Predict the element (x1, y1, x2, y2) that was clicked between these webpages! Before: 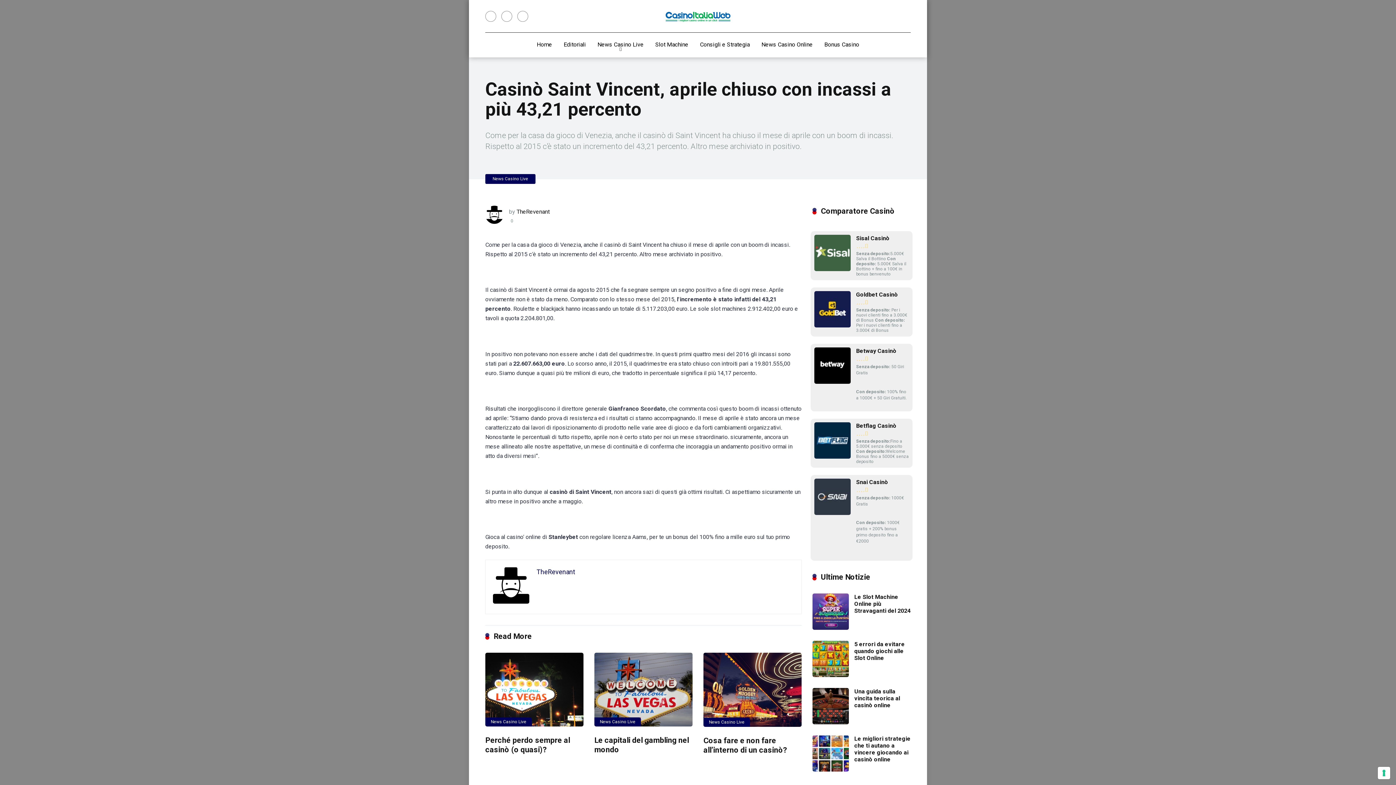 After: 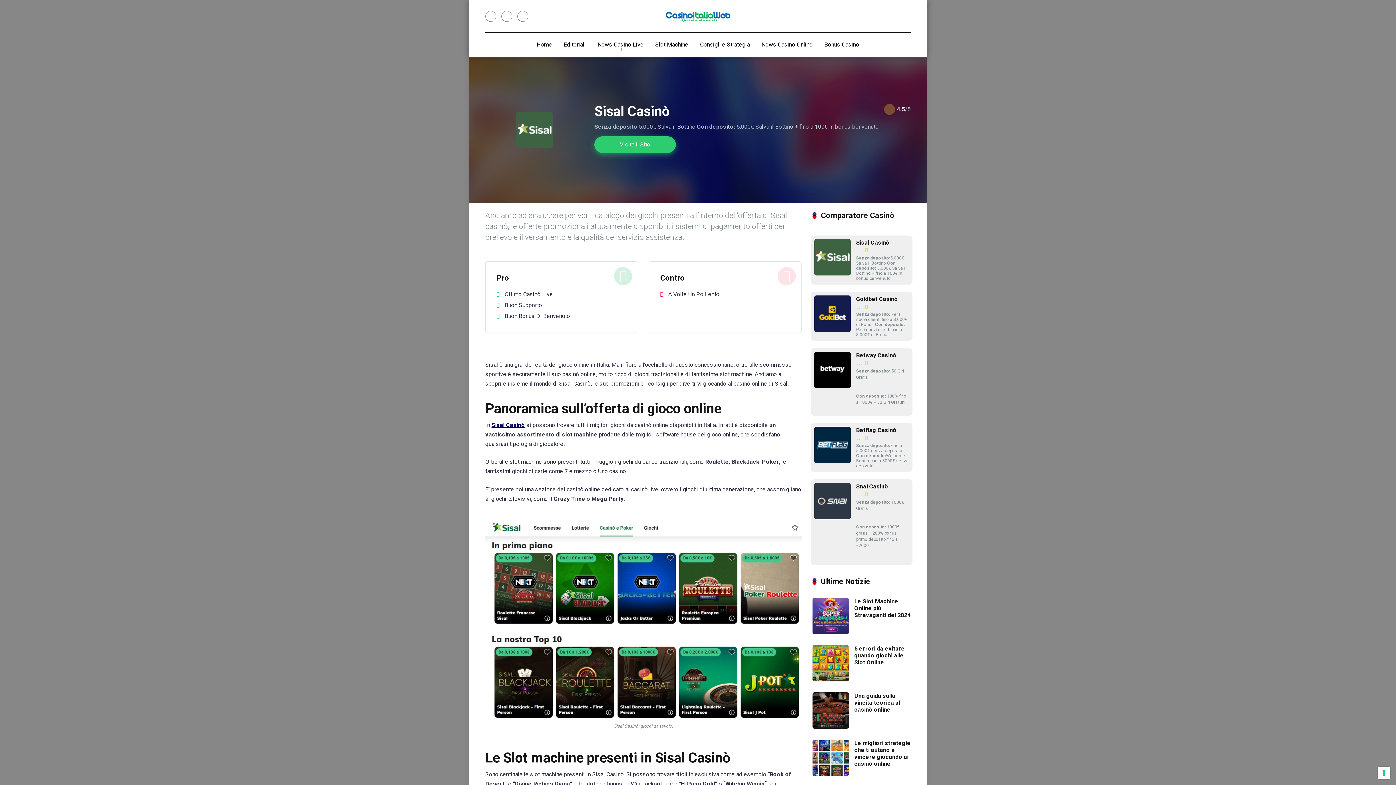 Action: bbox: (814, 265, 850, 272)